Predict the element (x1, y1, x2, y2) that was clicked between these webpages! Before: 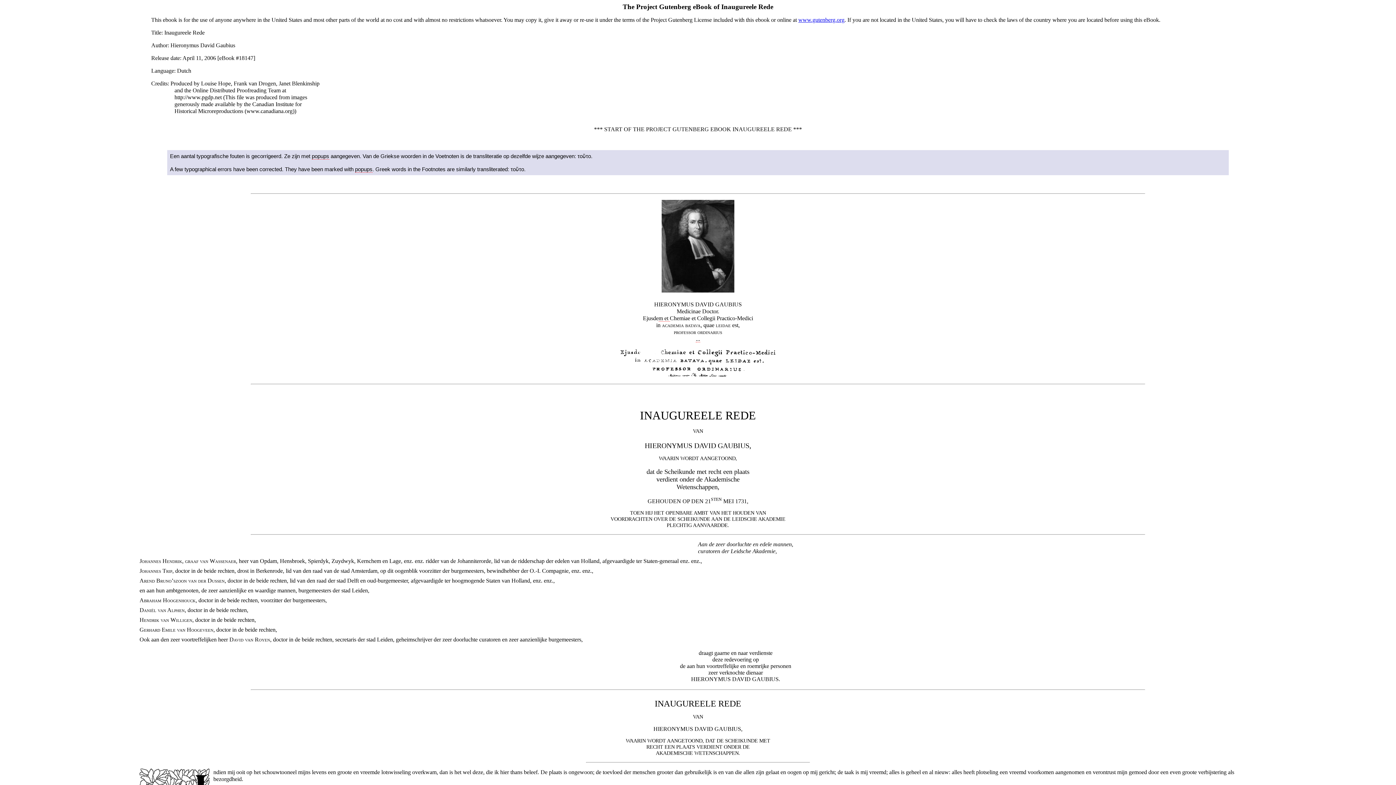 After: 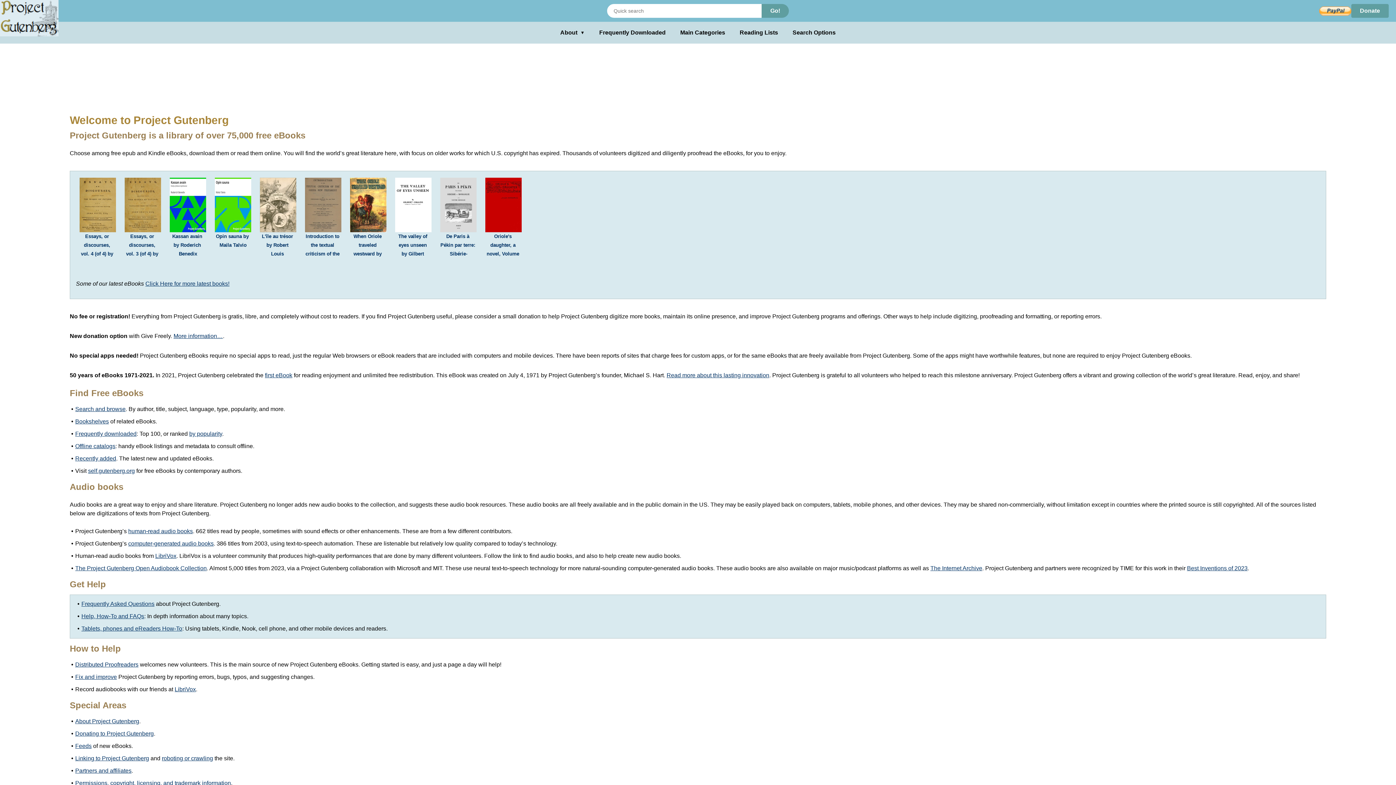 Action: label: www.gutenberg.org bbox: (798, 16, 844, 22)